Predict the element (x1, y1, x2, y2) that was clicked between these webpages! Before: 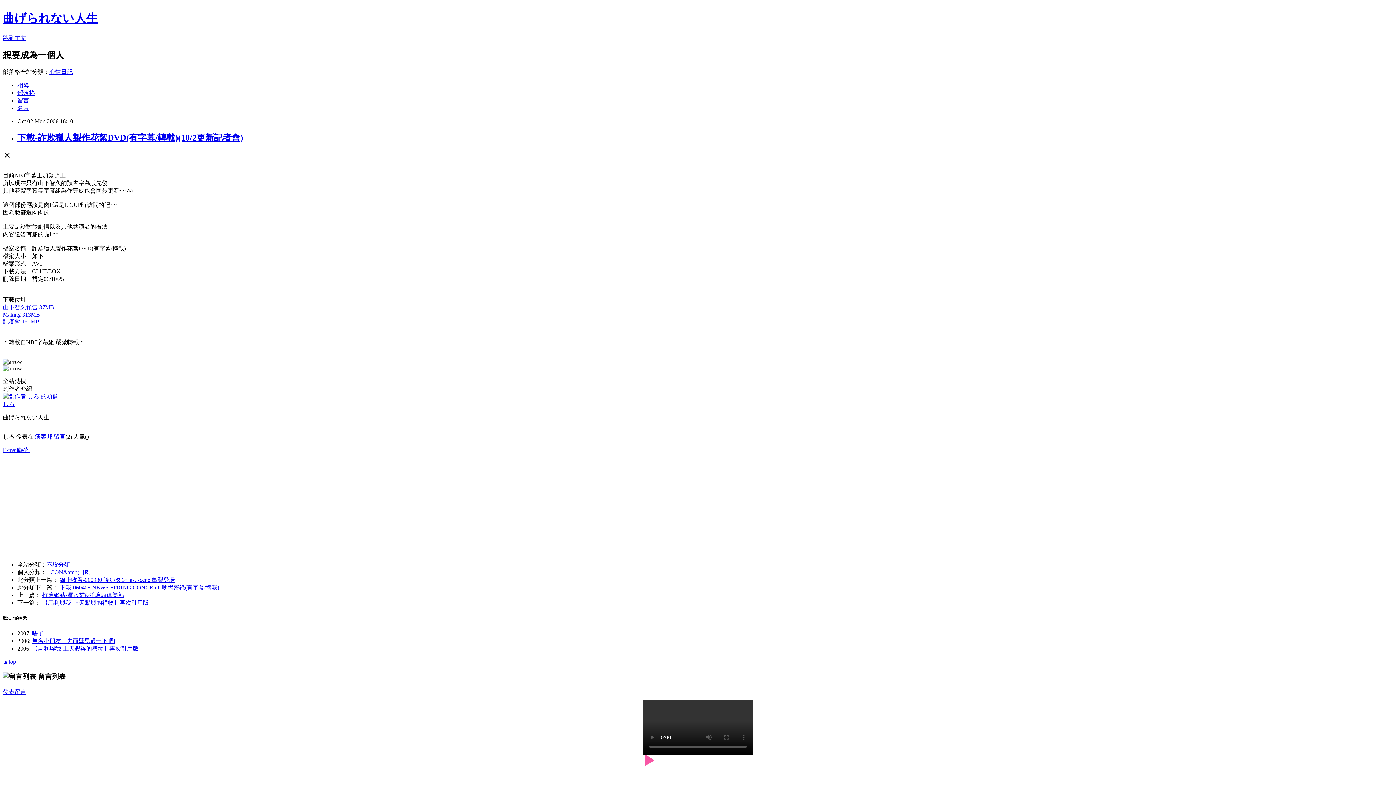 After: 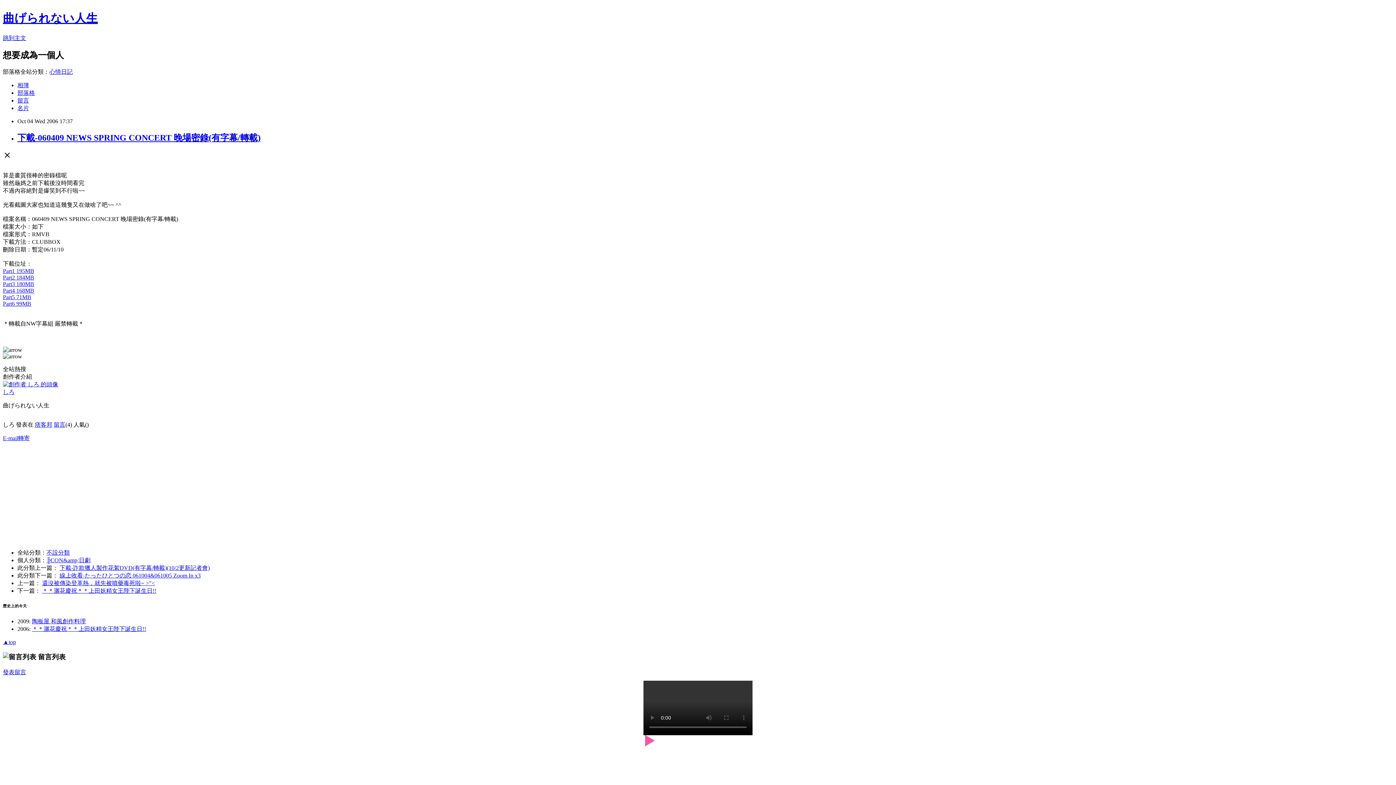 Action: bbox: (59, 584, 219, 590) label: 下載-060409 NEWS SPRING CONCERT 晚場密錄(有字幕/轉載)